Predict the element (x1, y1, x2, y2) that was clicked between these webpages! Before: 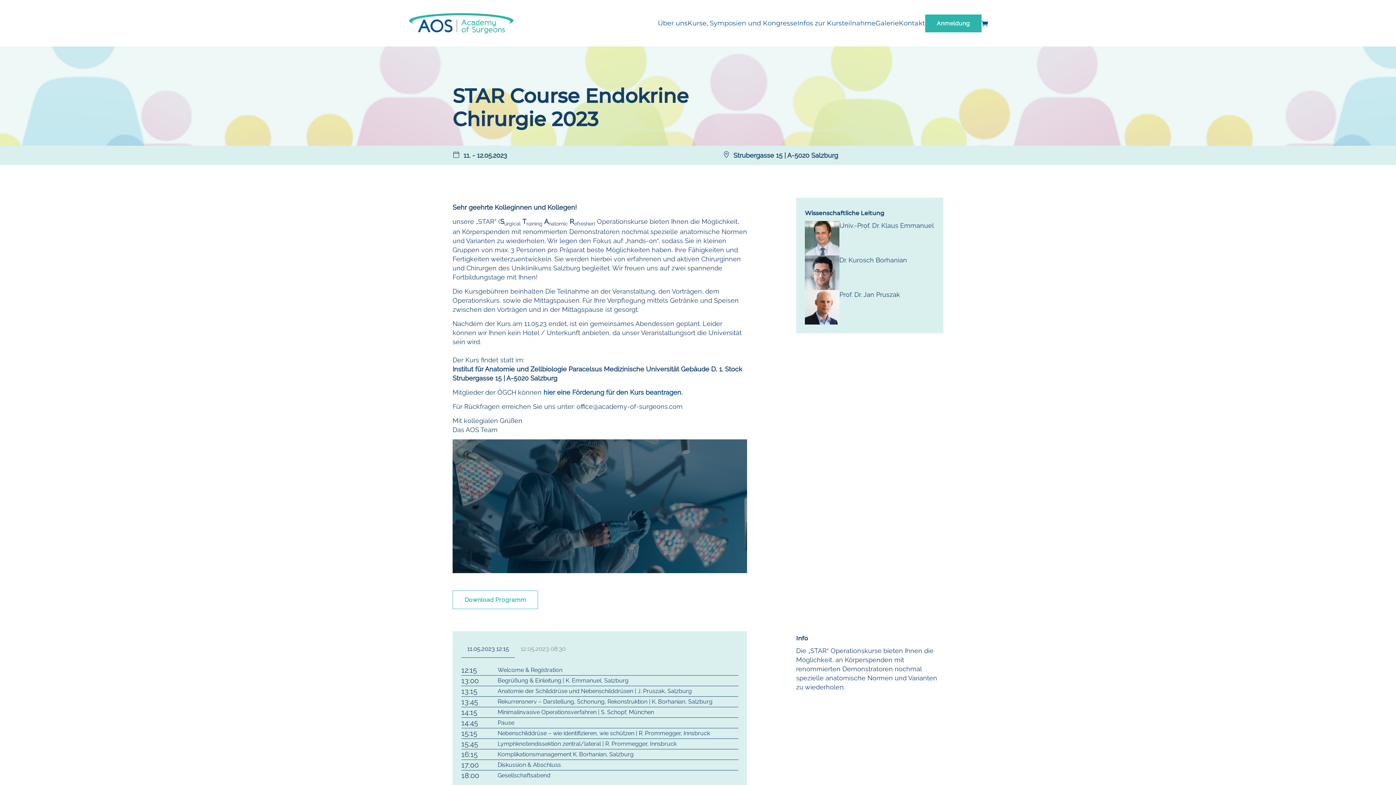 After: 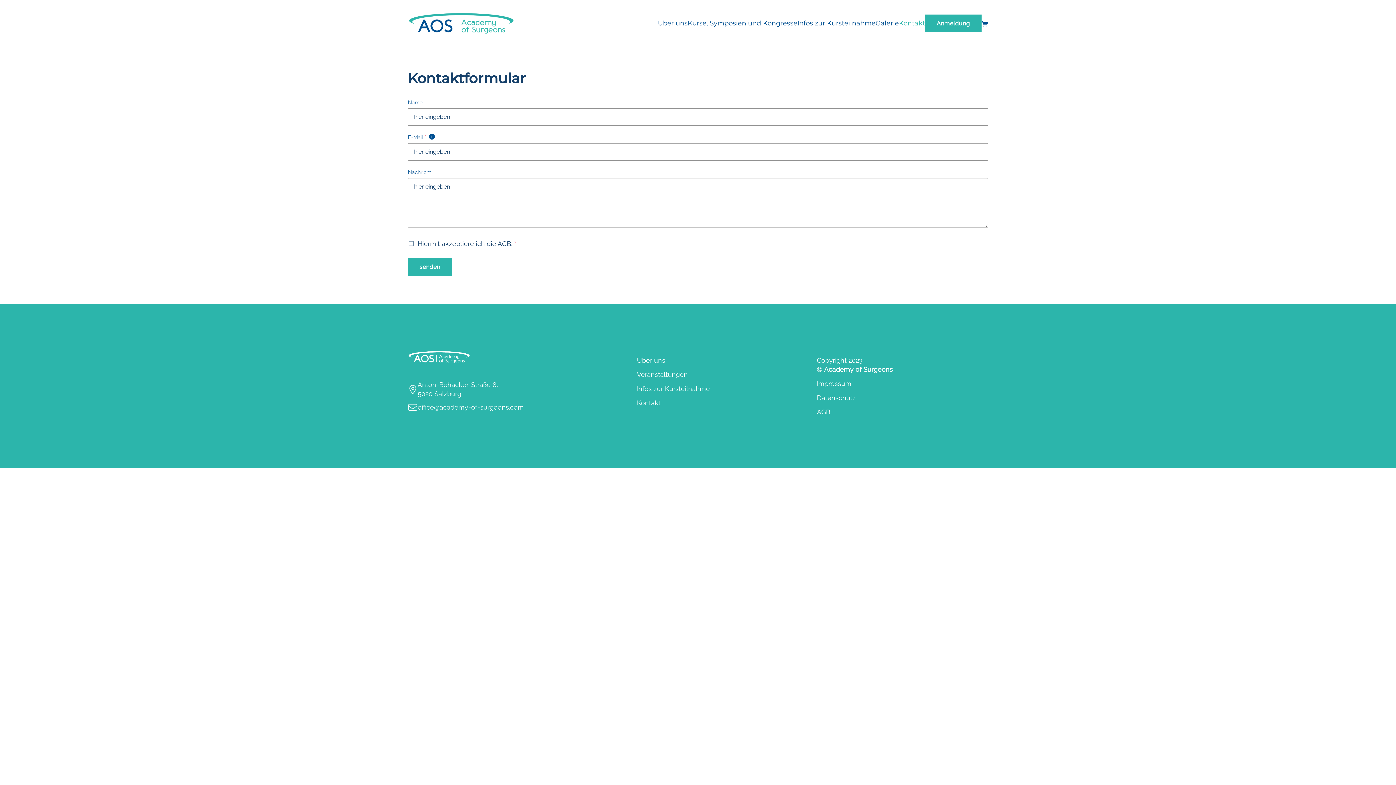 Action: label: Kontakt bbox: (899, 18, 925, 27)